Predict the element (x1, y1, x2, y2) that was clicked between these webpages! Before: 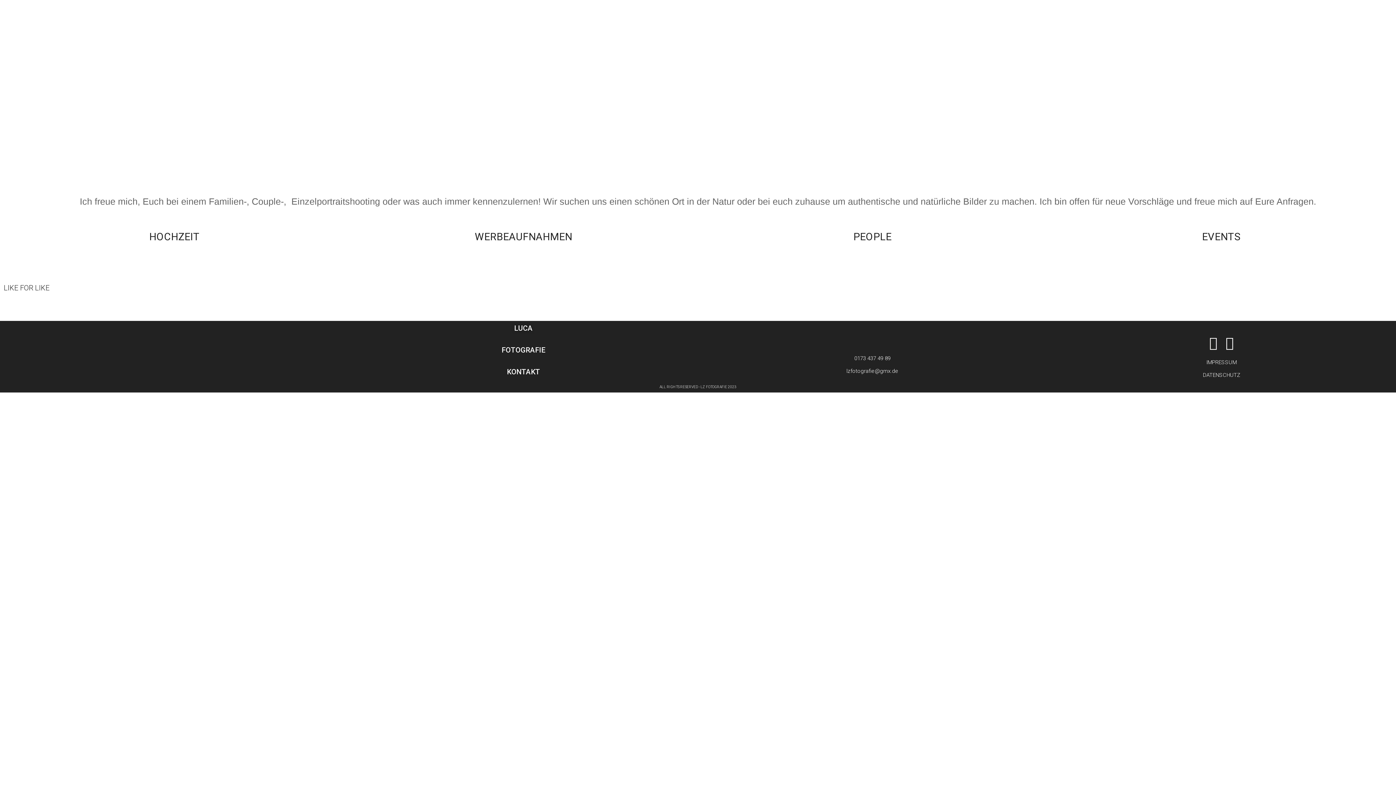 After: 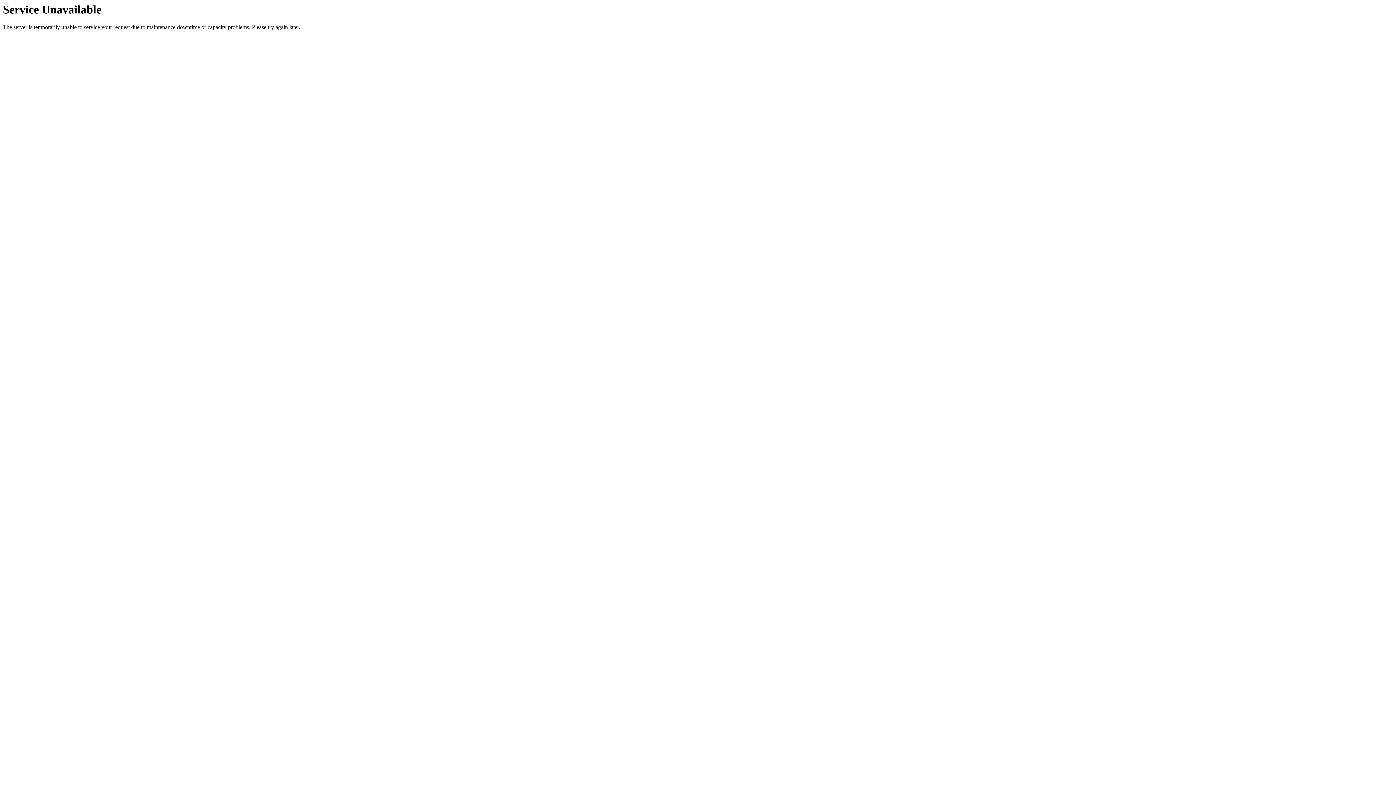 Action: bbox: (1050, 249, 1423, 258)